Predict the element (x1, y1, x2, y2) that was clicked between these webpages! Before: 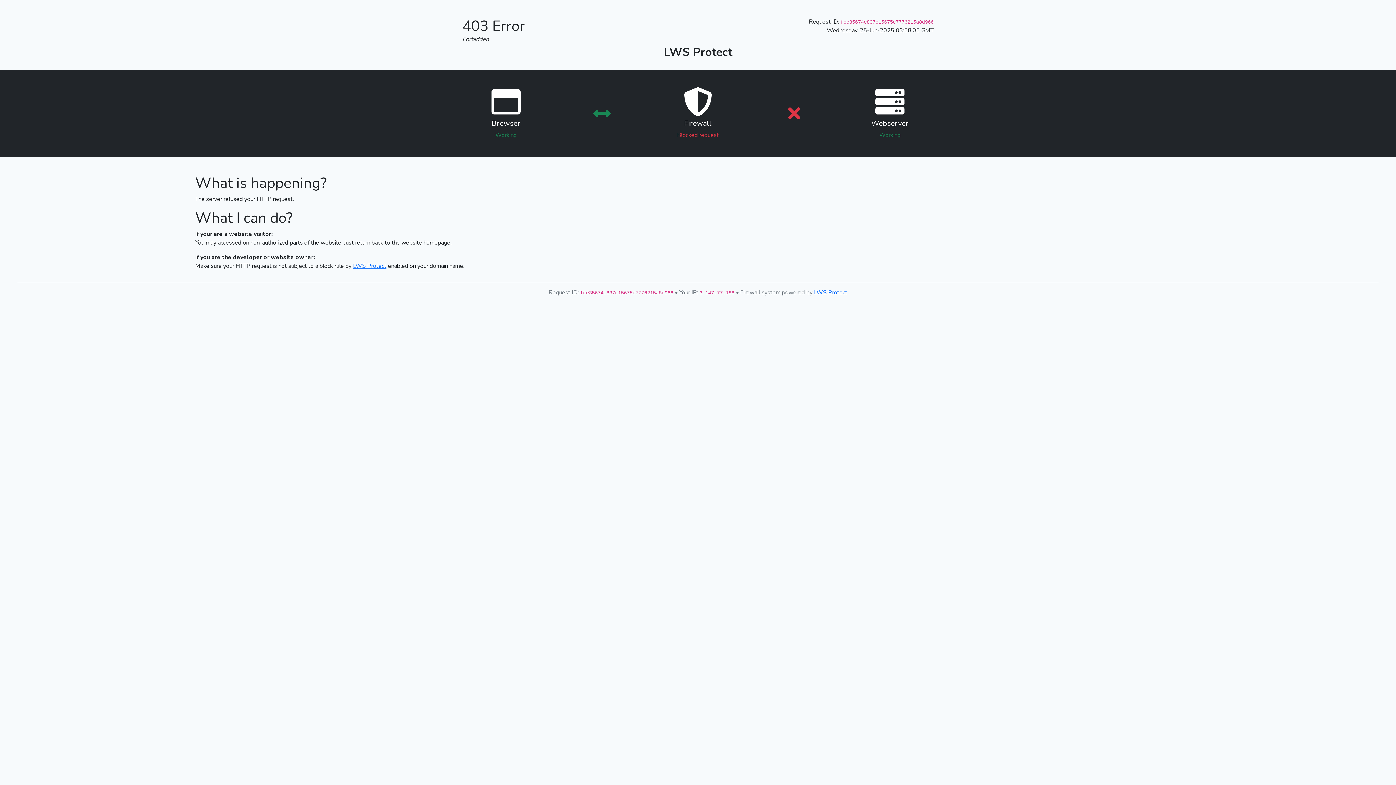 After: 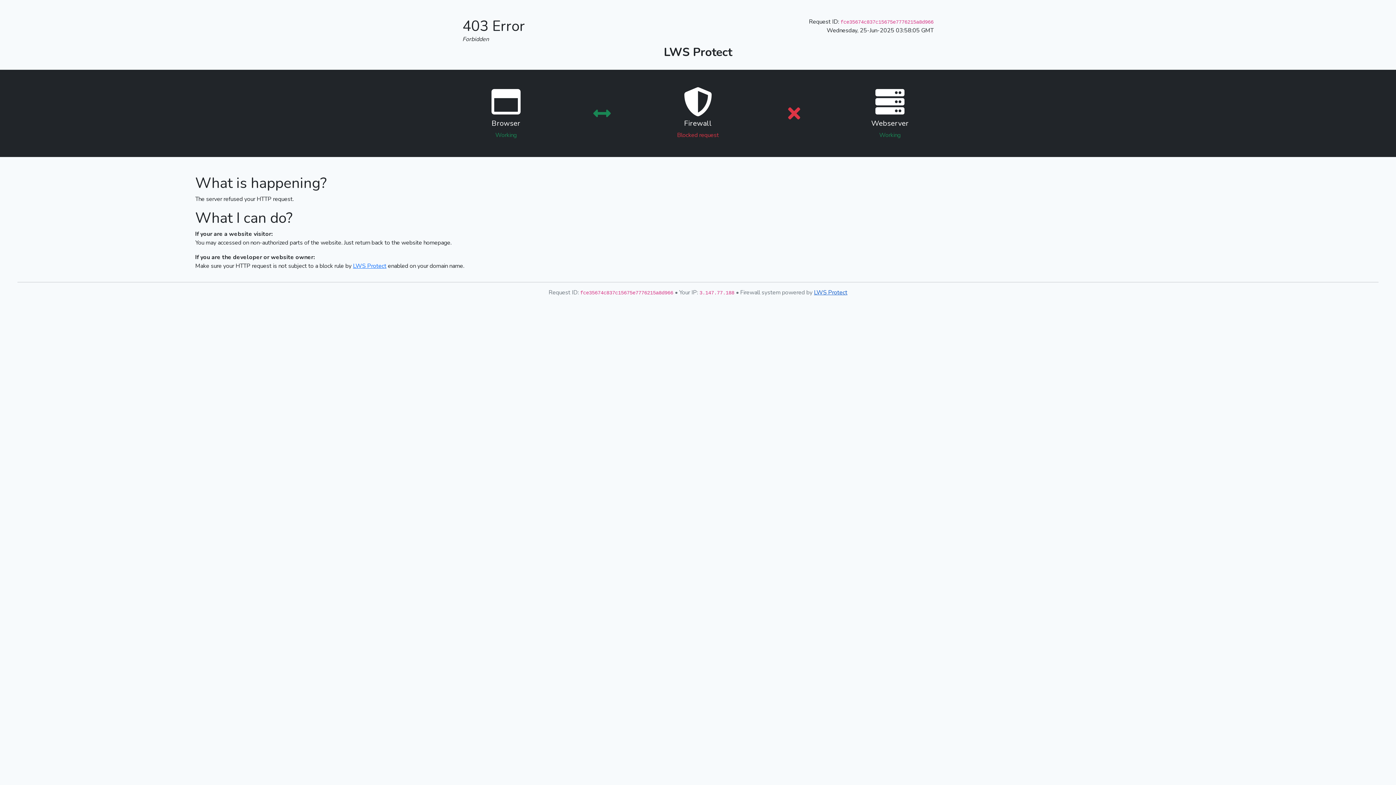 Action: bbox: (814, 288, 847, 296) label: LWS Protect